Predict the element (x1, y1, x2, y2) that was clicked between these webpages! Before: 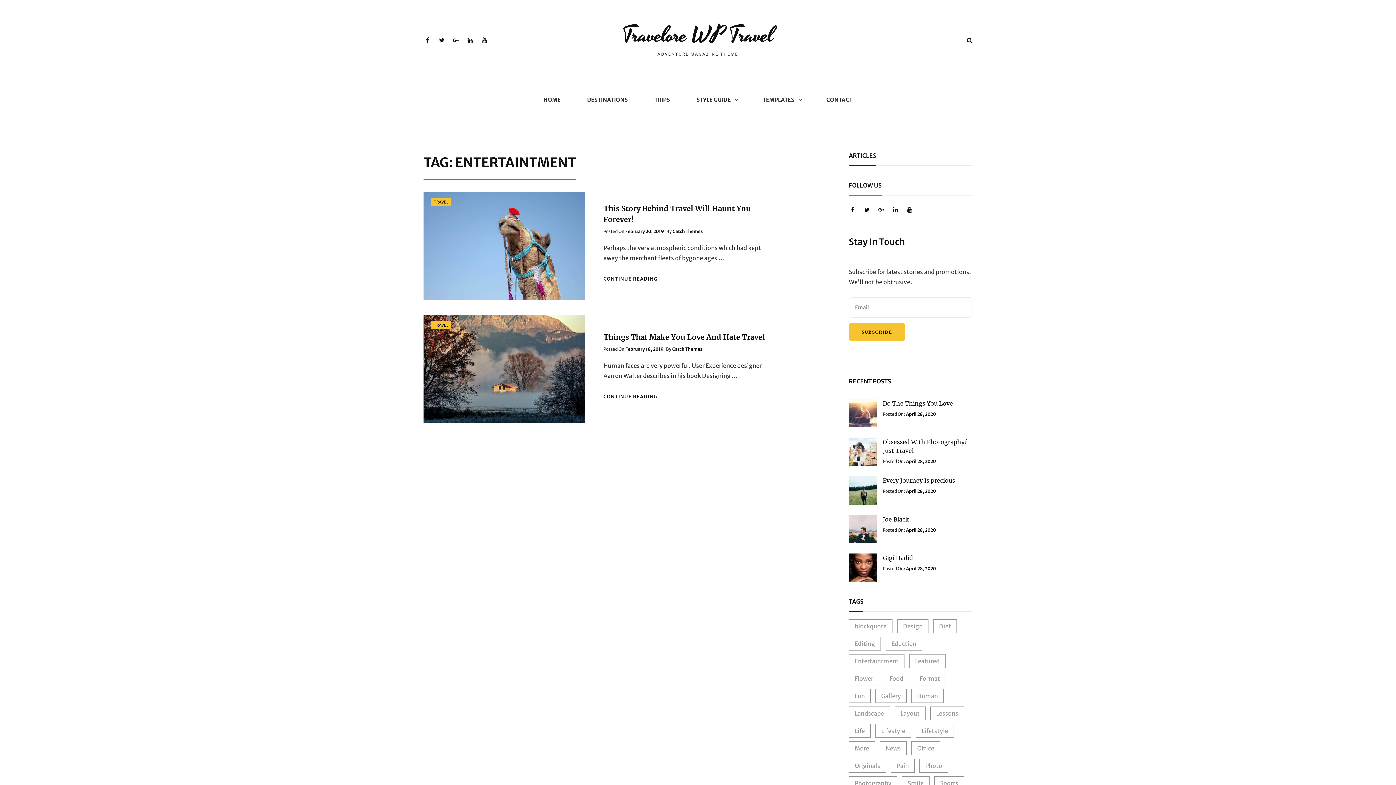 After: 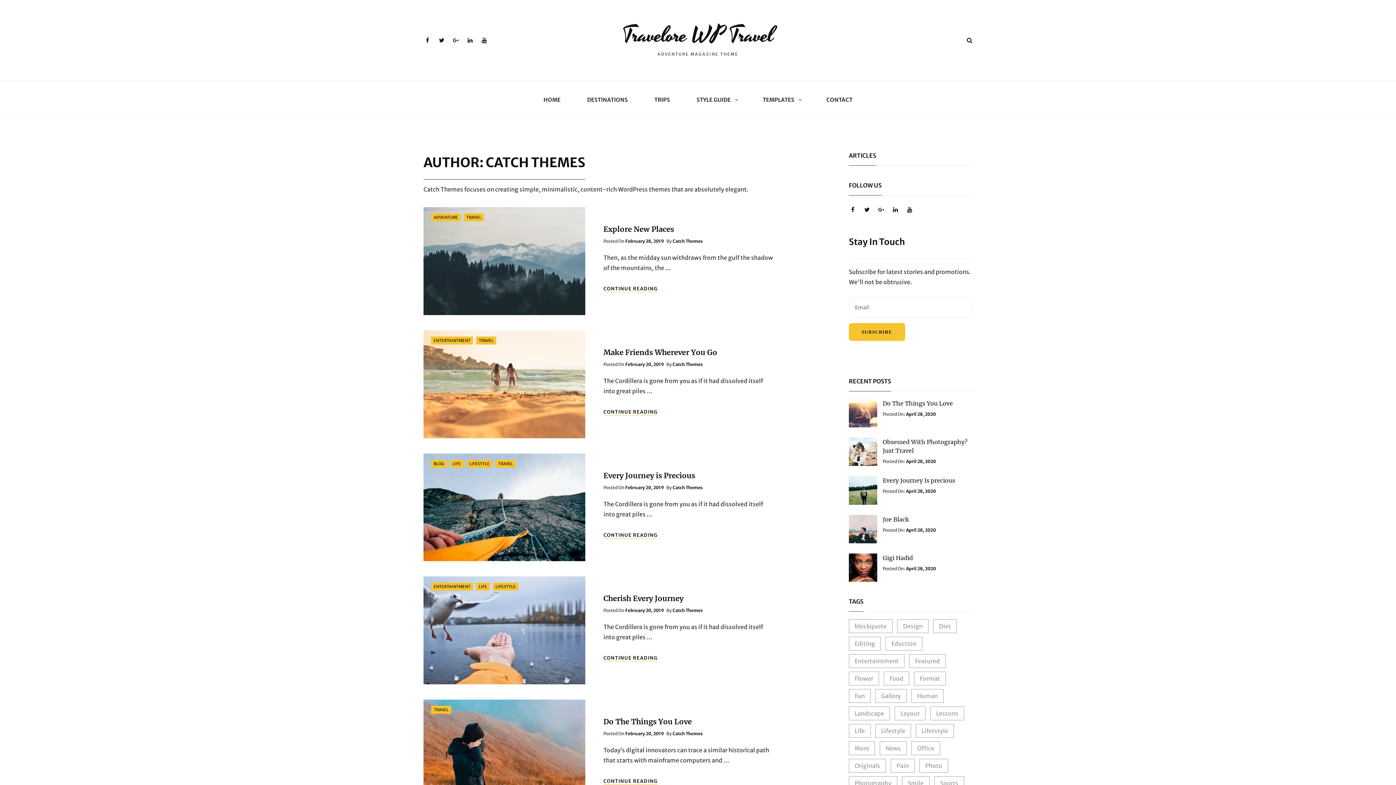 Action: bbox: (672, 228, 702, 234) label: Catch Themes